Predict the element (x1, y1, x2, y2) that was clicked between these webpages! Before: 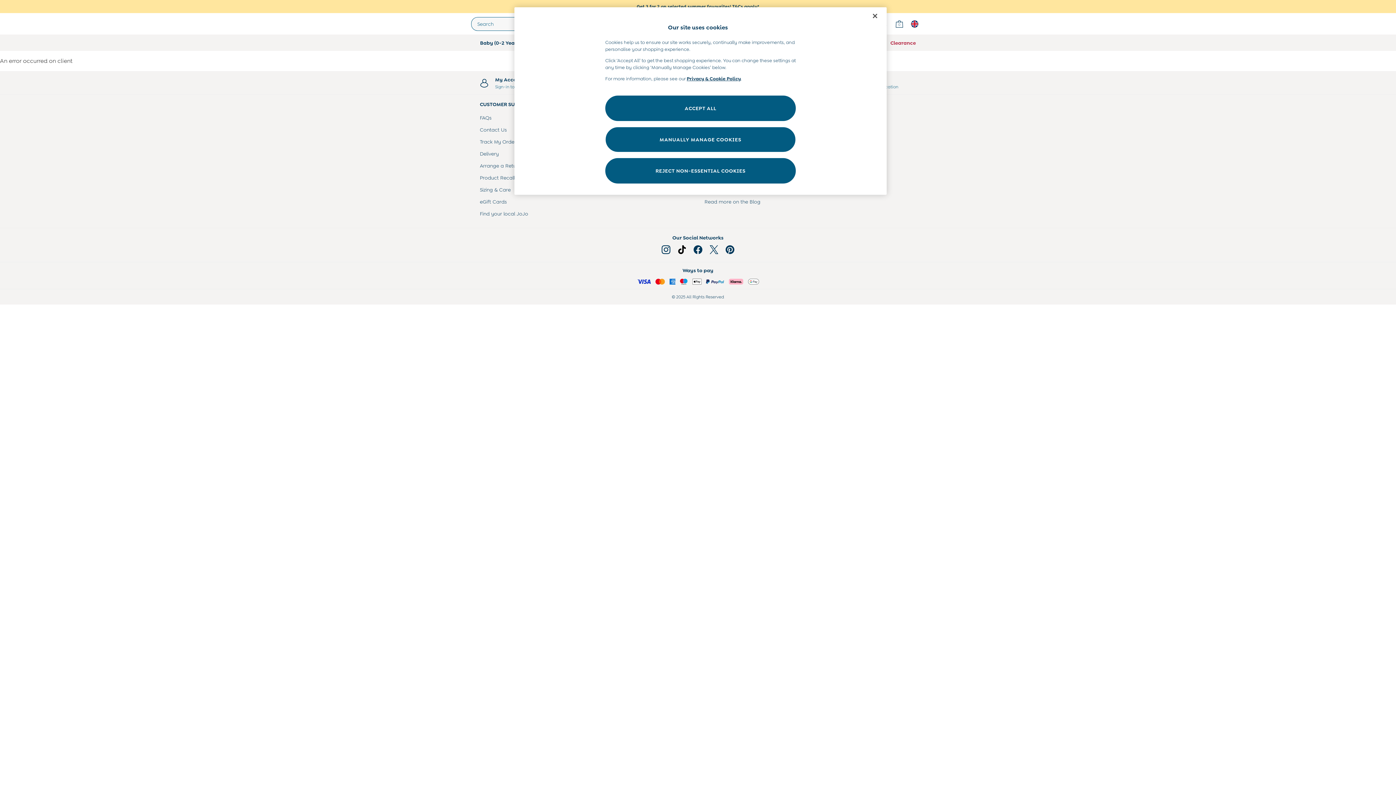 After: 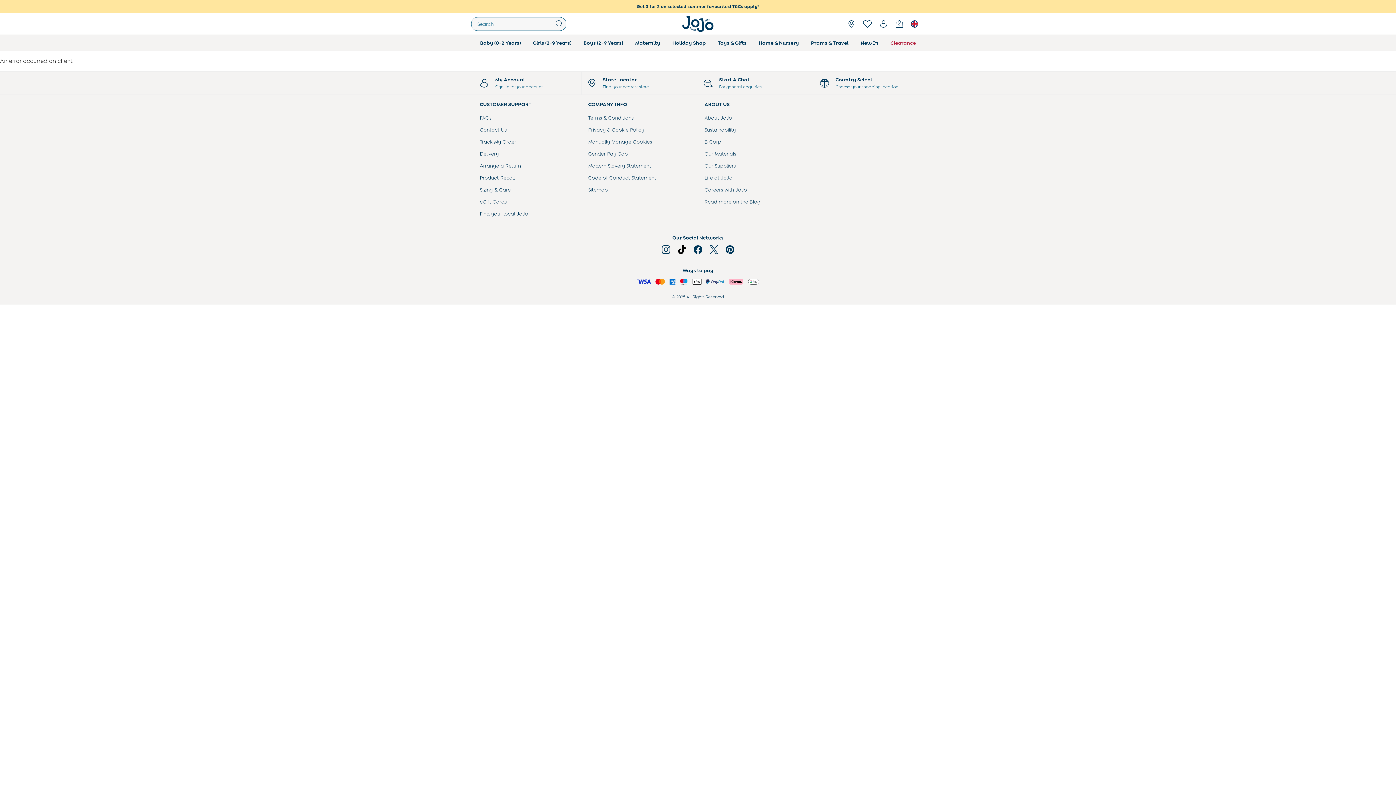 Action: bbox: (922, 34, 930, 39)